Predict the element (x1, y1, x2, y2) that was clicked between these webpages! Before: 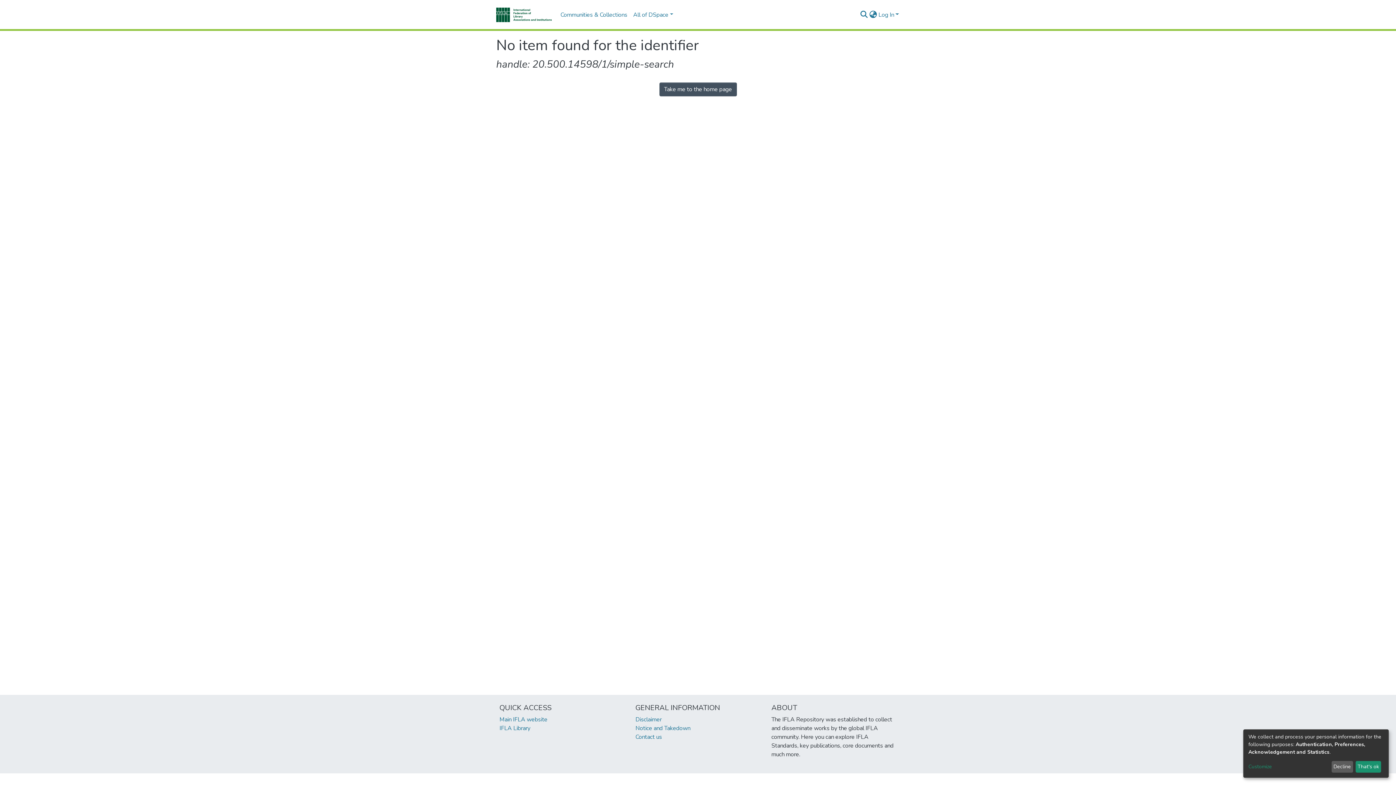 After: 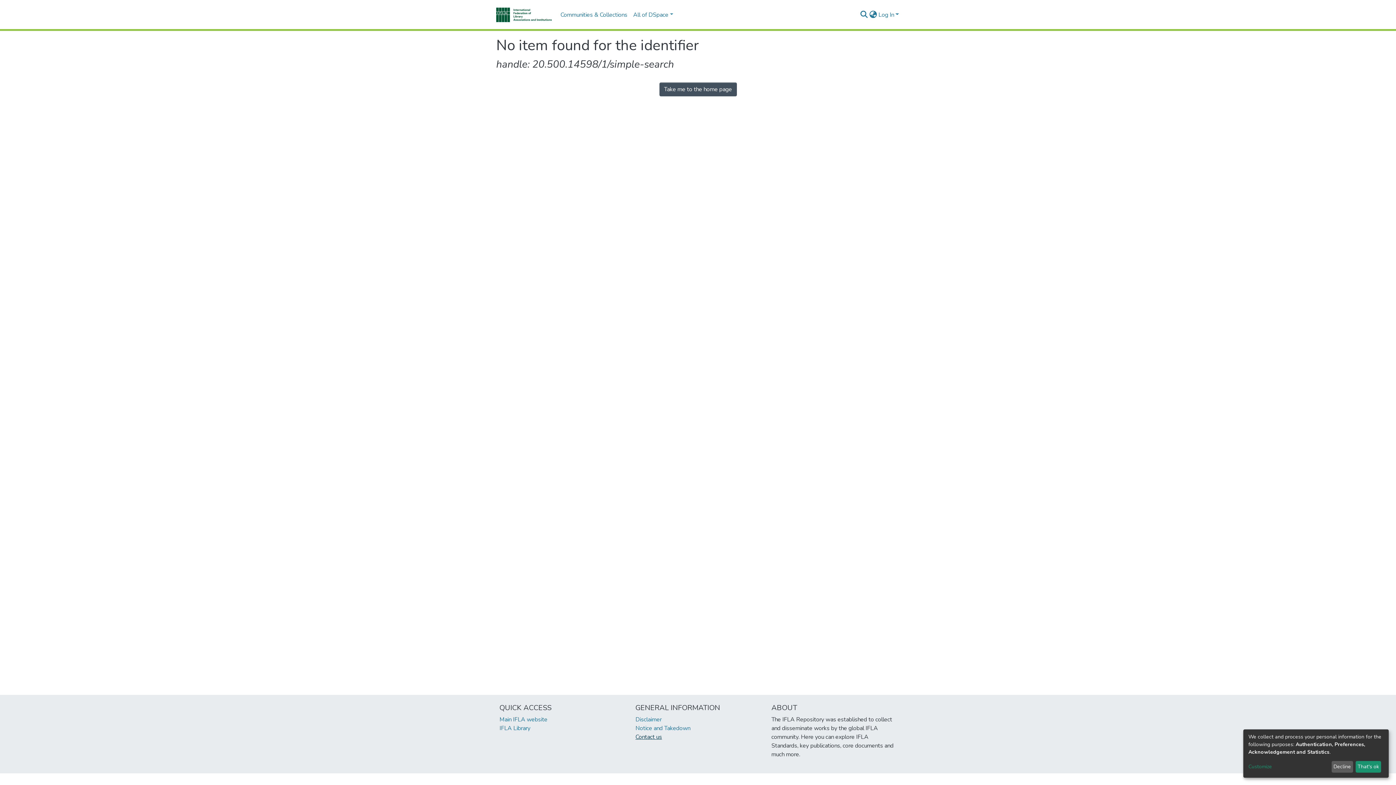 Action: bbox: (635, 733, 662, 741) label: Contact us